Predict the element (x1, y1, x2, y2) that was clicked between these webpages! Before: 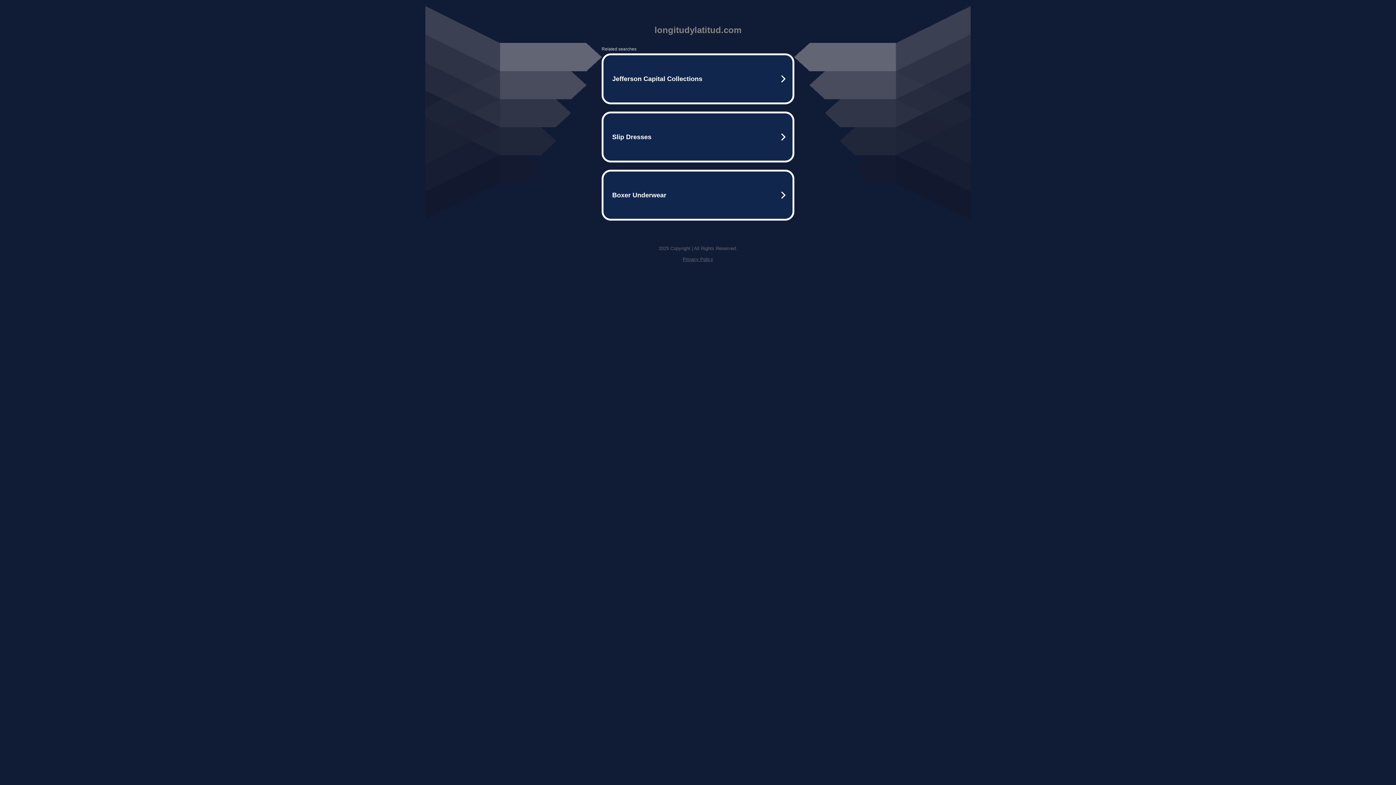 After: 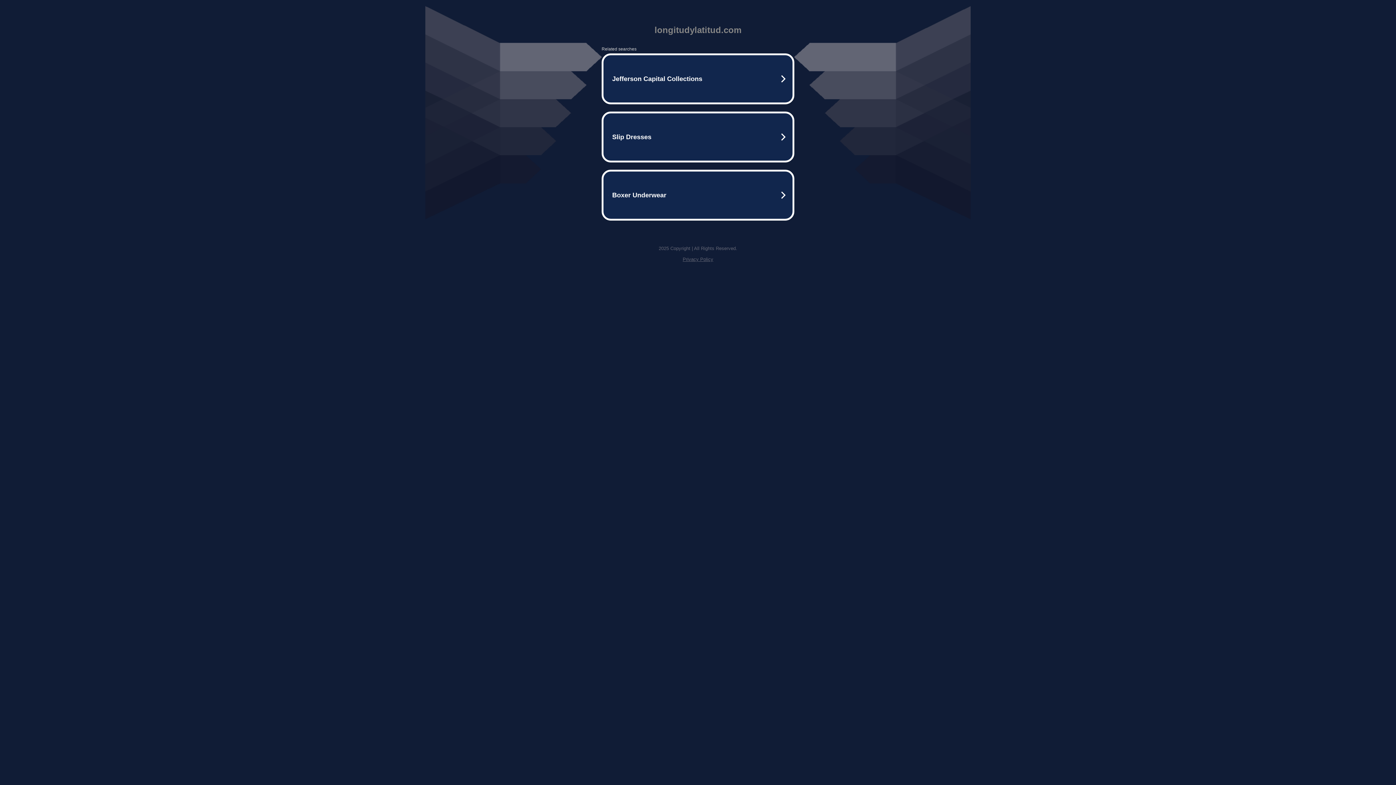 Action: label: Privacy Policy bbox: (682, 256, 713, 262)